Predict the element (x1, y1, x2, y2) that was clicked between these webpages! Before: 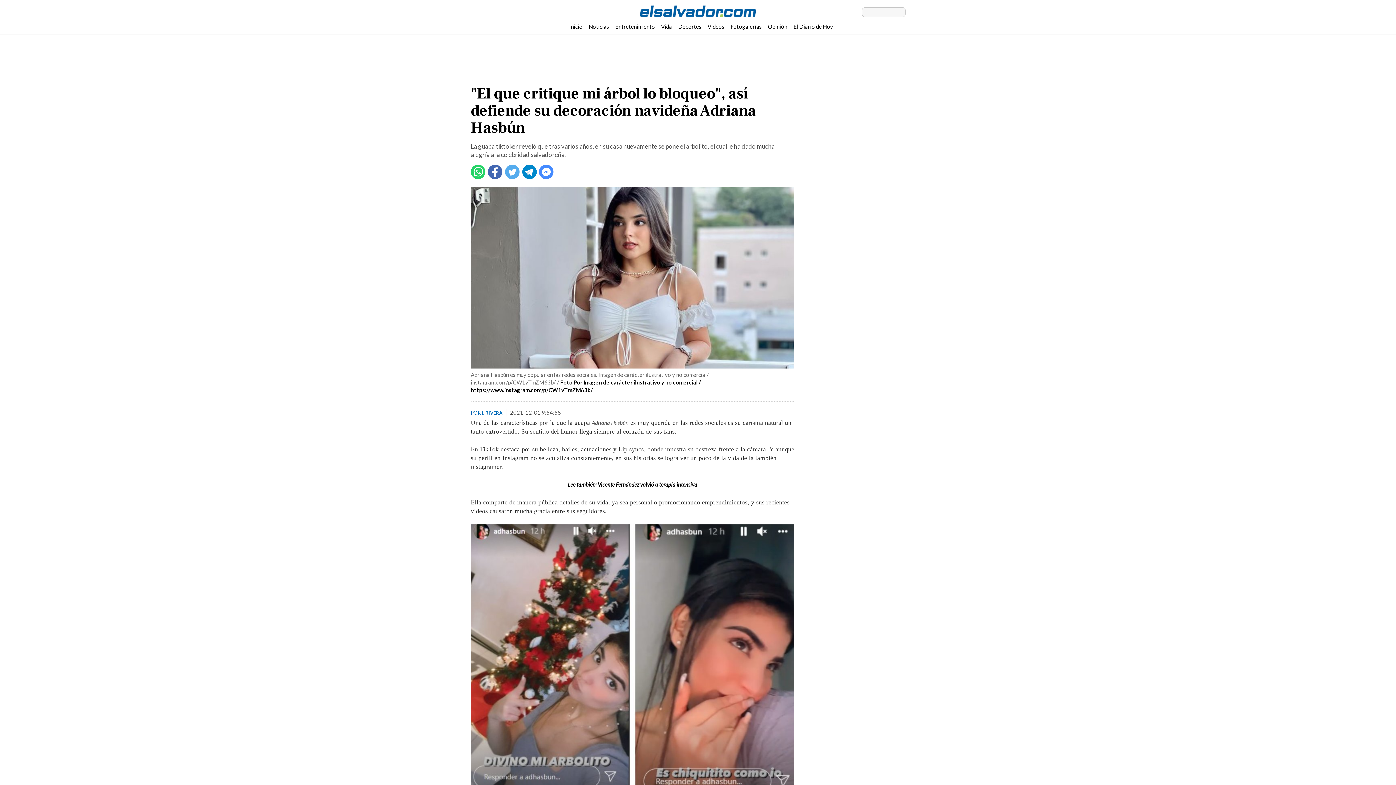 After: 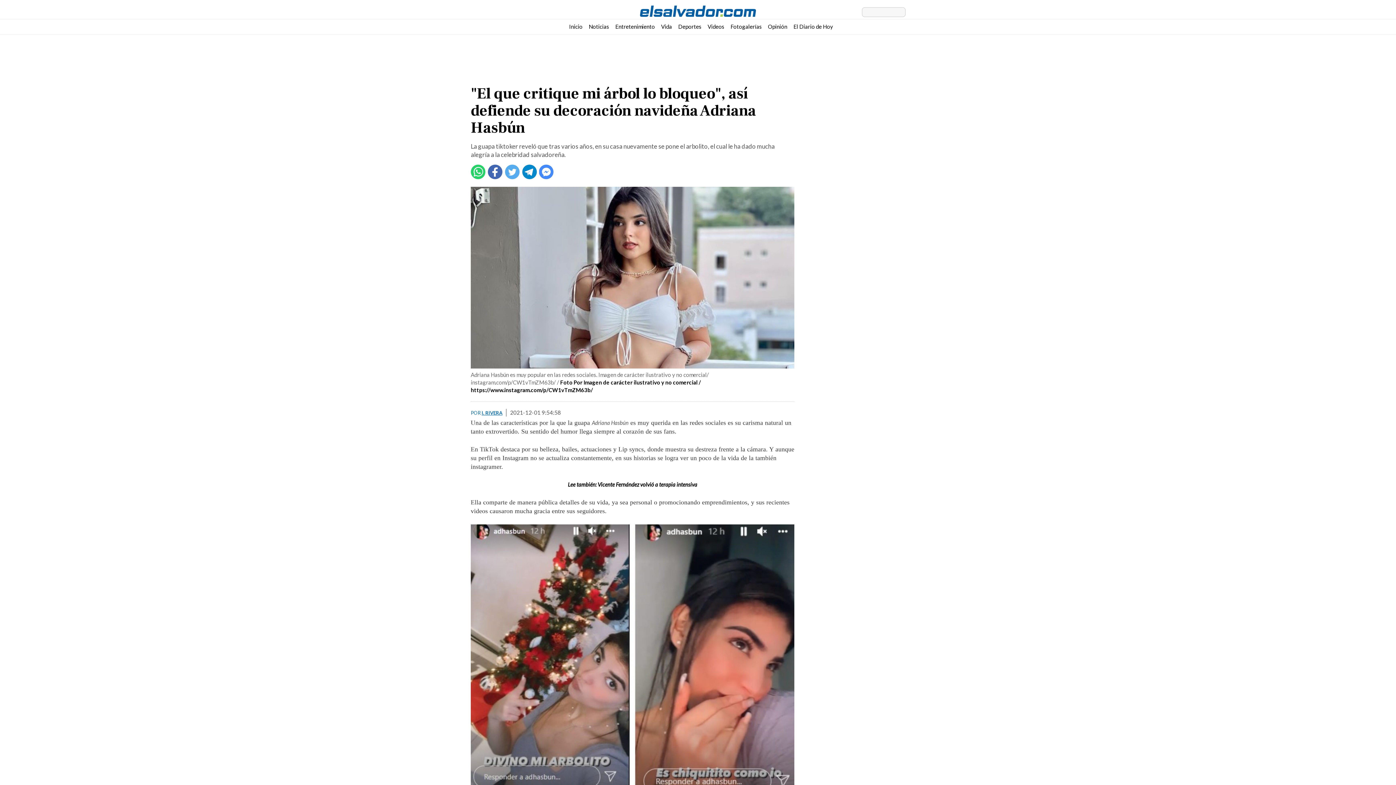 Action: label: I. RIVERA bbox: (481, 410, 502, 415)